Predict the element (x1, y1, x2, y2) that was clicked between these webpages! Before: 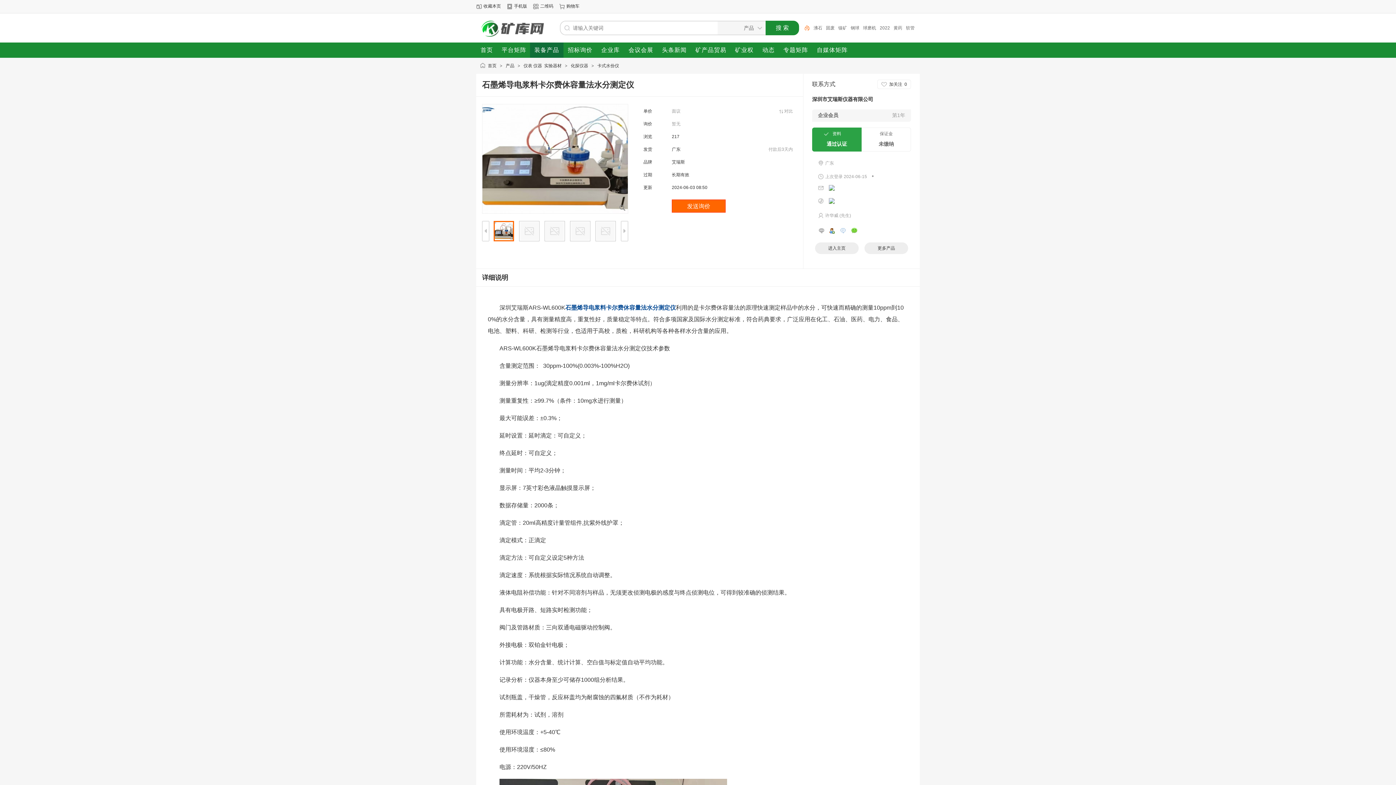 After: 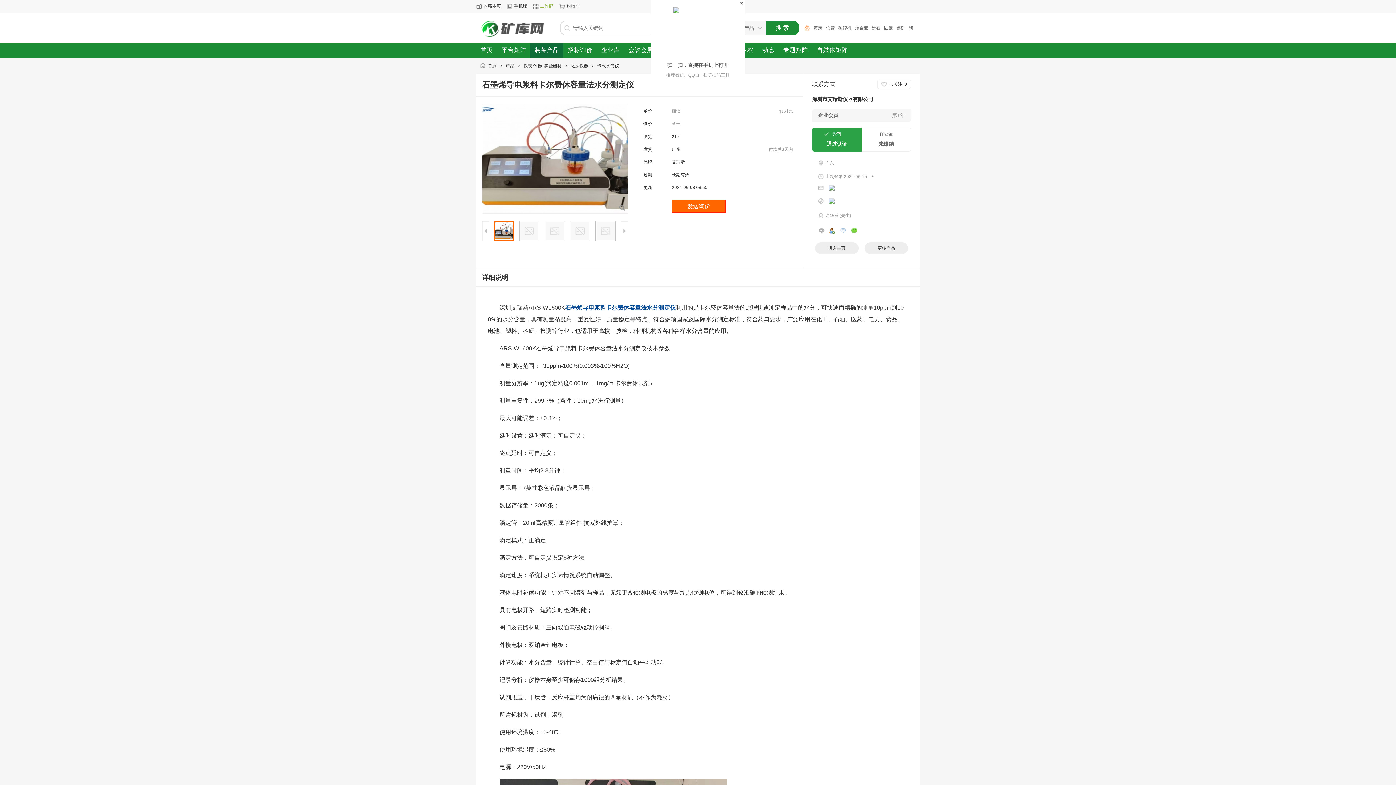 Action: label: 二维码 bbox: (540, 3, 553, 8)